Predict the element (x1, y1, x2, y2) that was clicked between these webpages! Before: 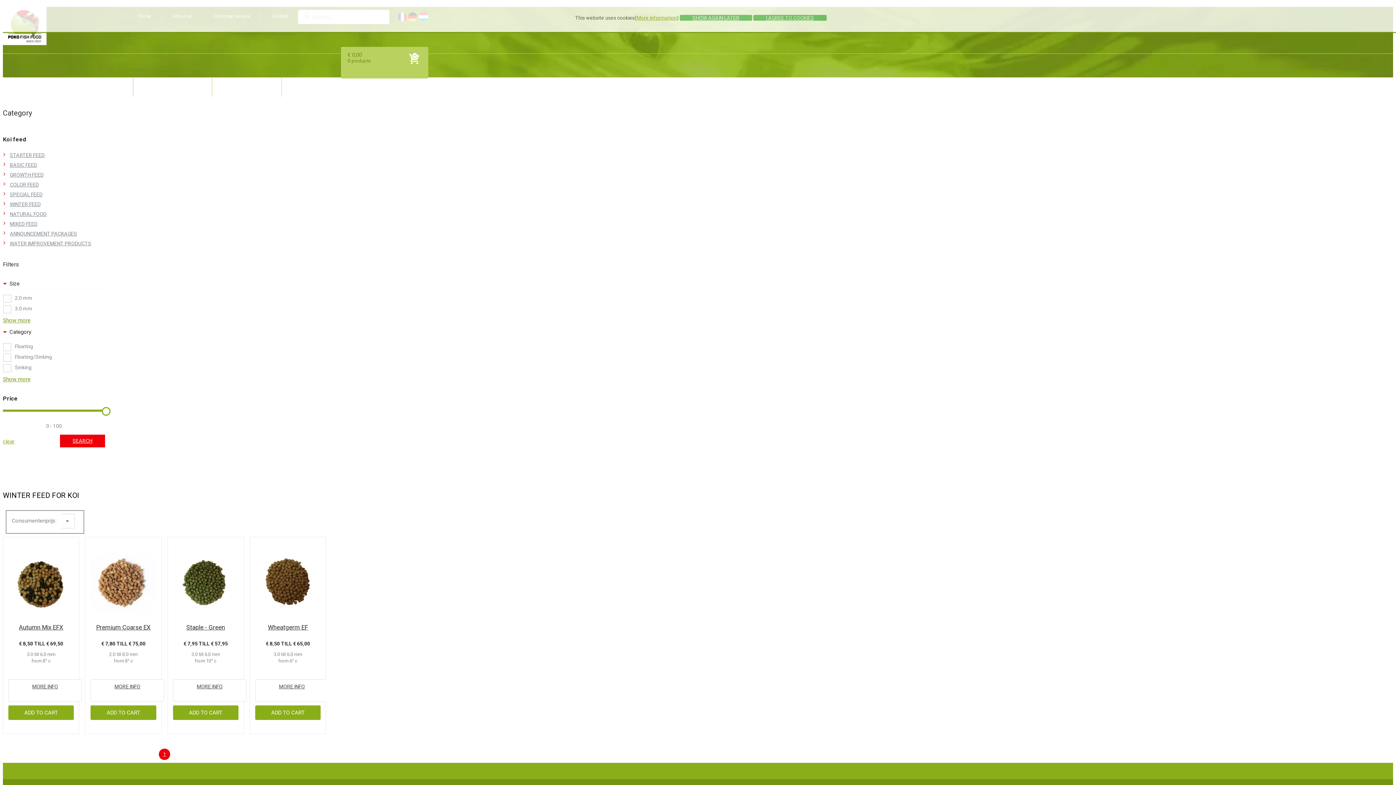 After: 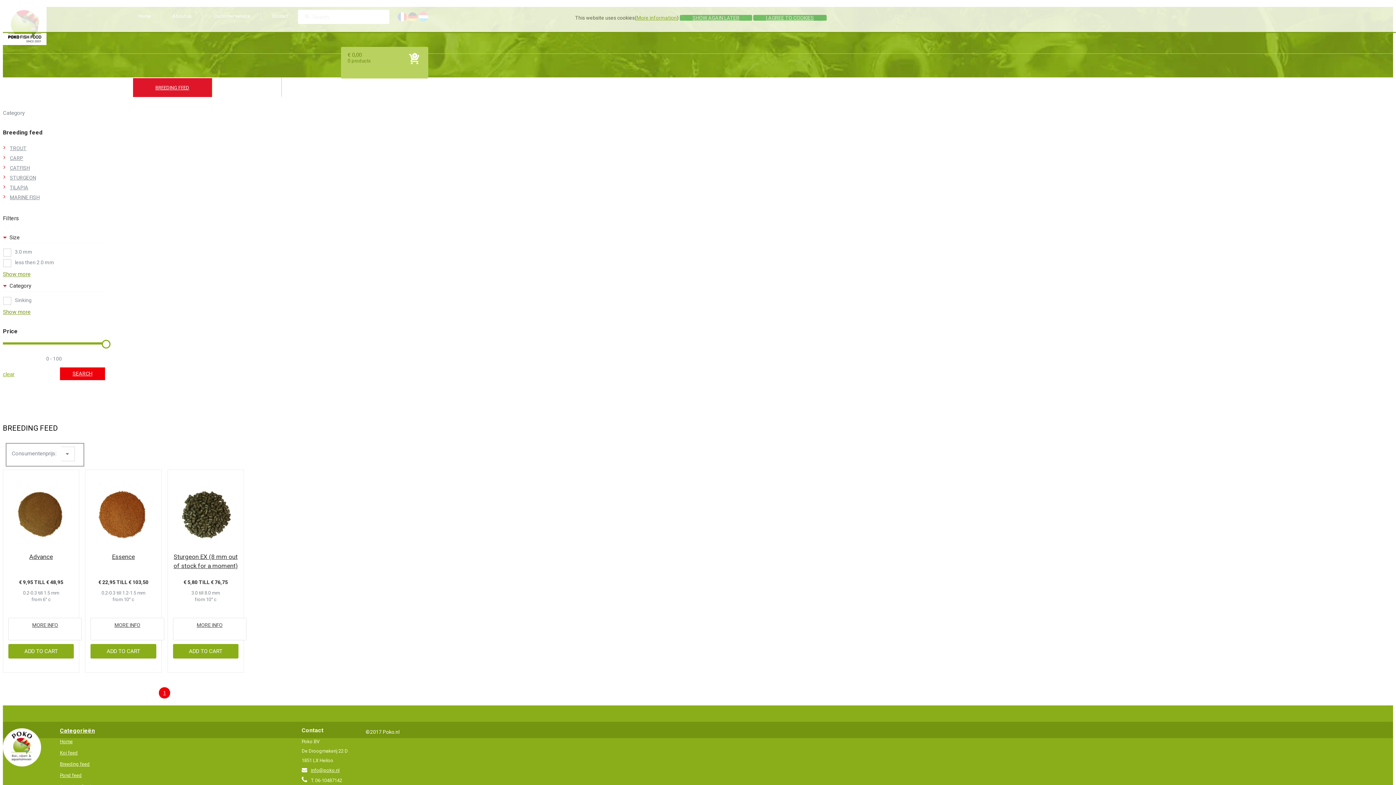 Action: label: BREEDING FEED bbox: (132, 78, 211, 97)